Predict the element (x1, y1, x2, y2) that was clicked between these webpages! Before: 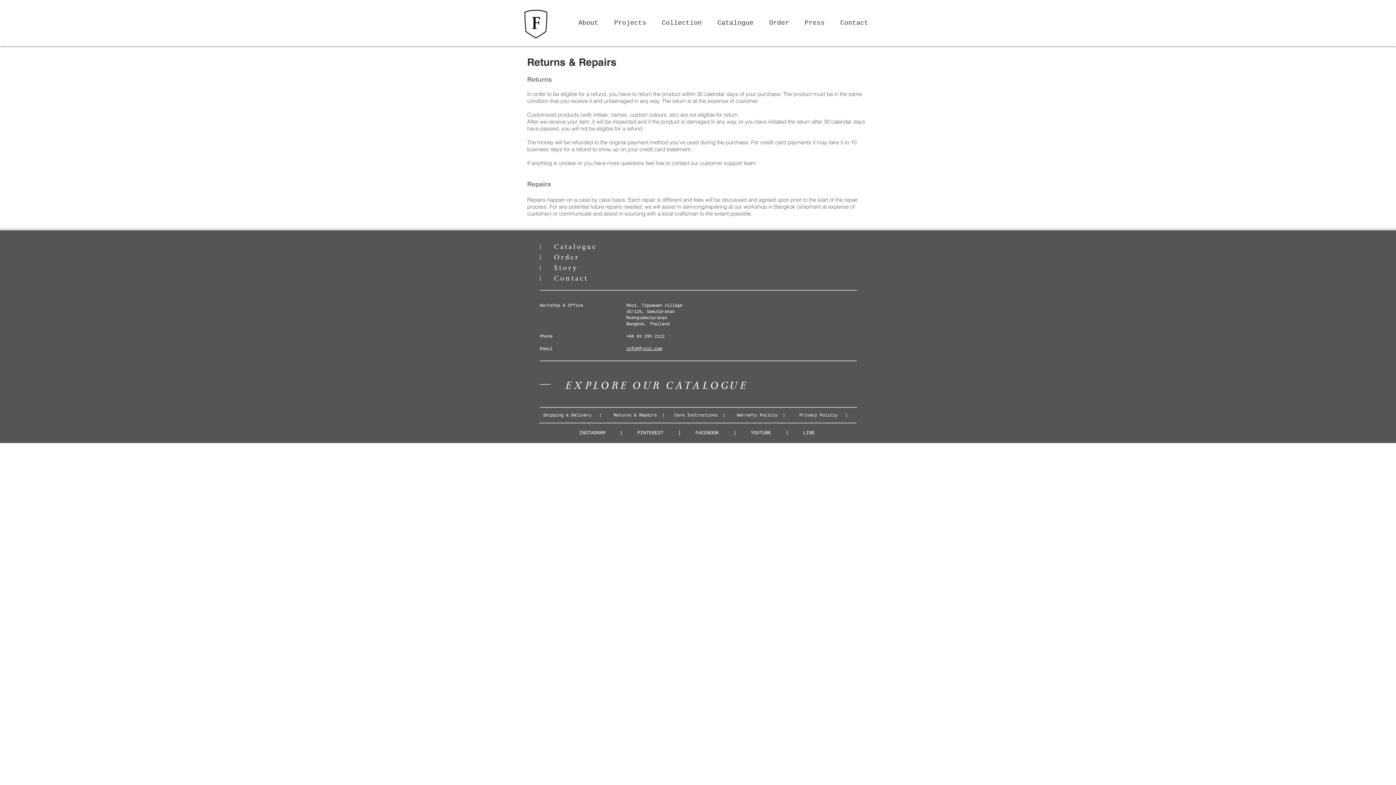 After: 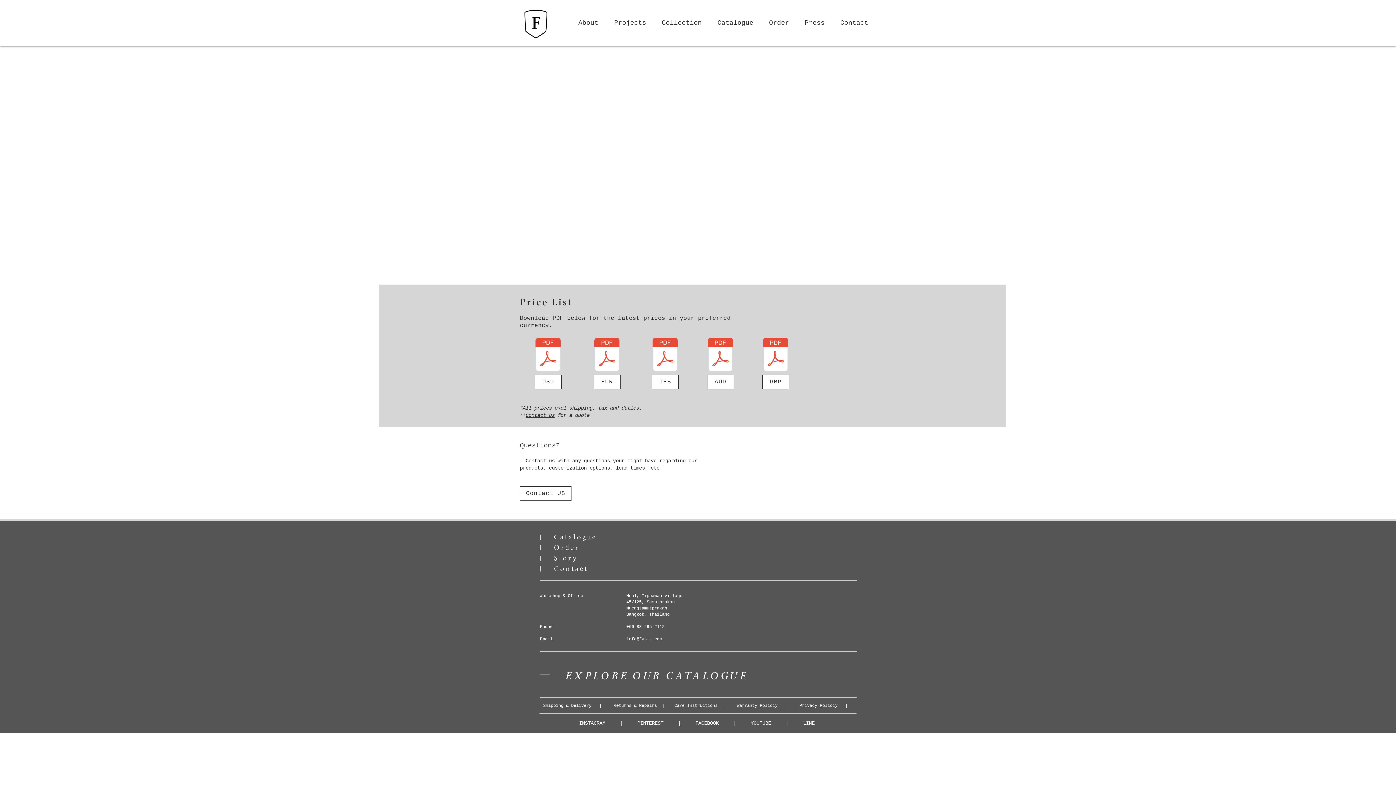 Action: bbox: (565, 378, 748, 392) label: EXPLORE OUR CATALOGUE